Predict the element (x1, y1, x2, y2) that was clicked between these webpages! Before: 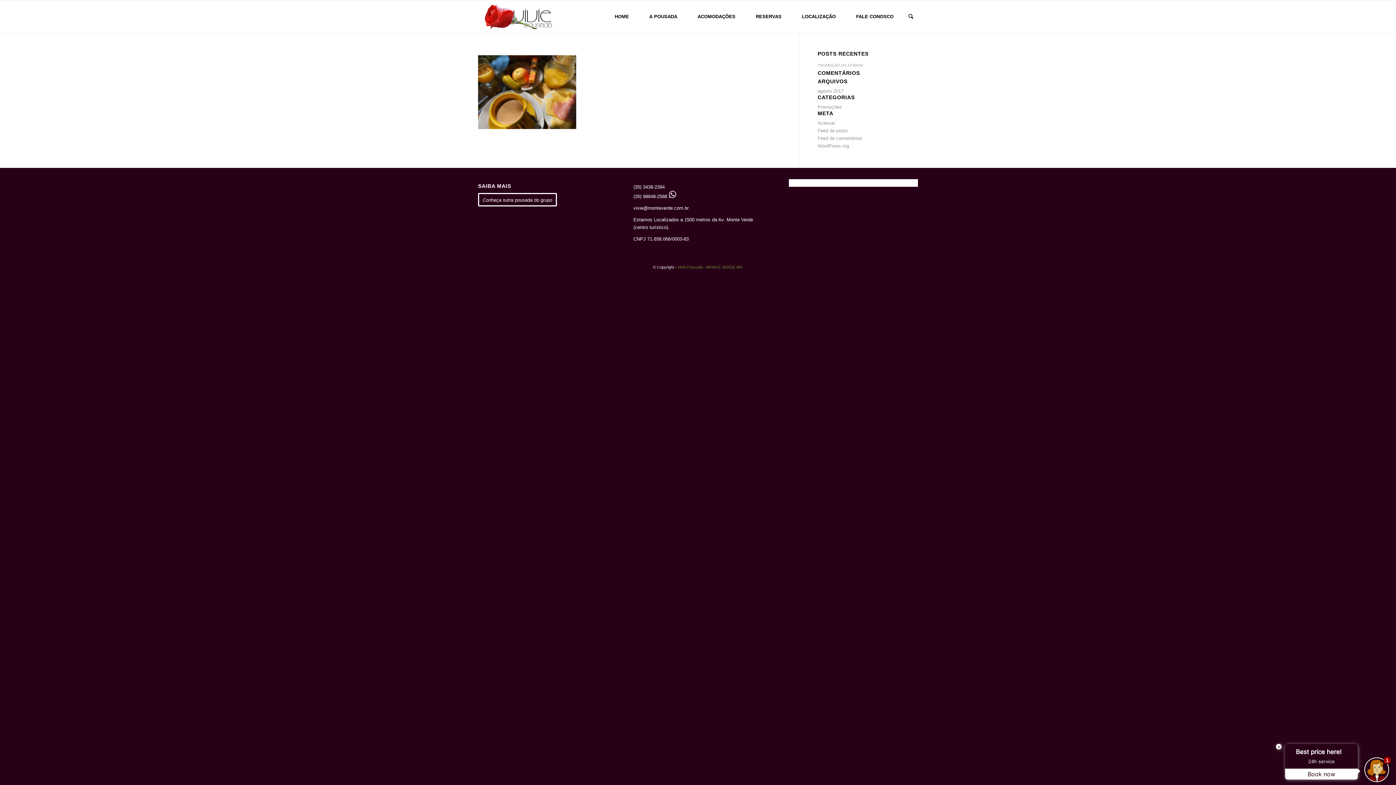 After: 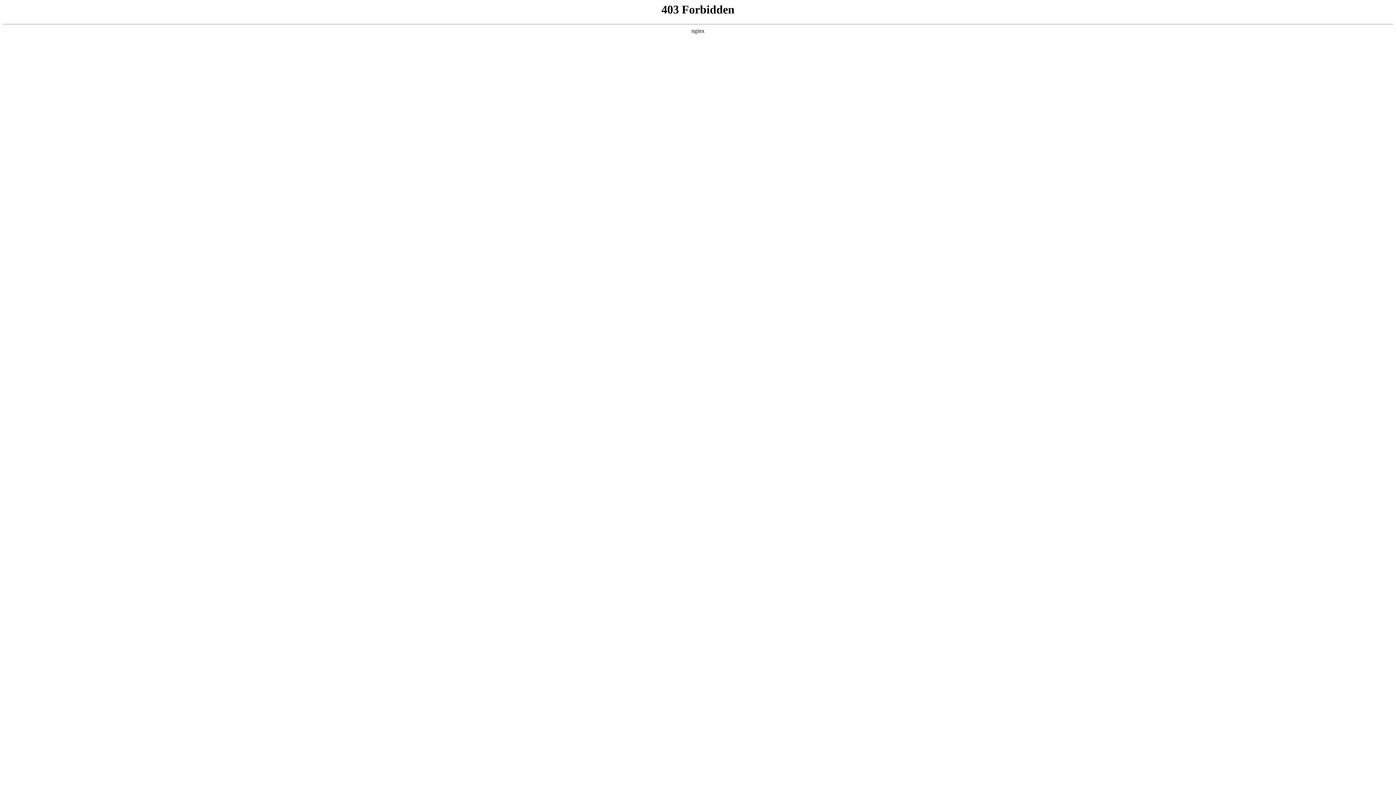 Action: label: WordPress.org bbox: (817, 143, 849, 148)